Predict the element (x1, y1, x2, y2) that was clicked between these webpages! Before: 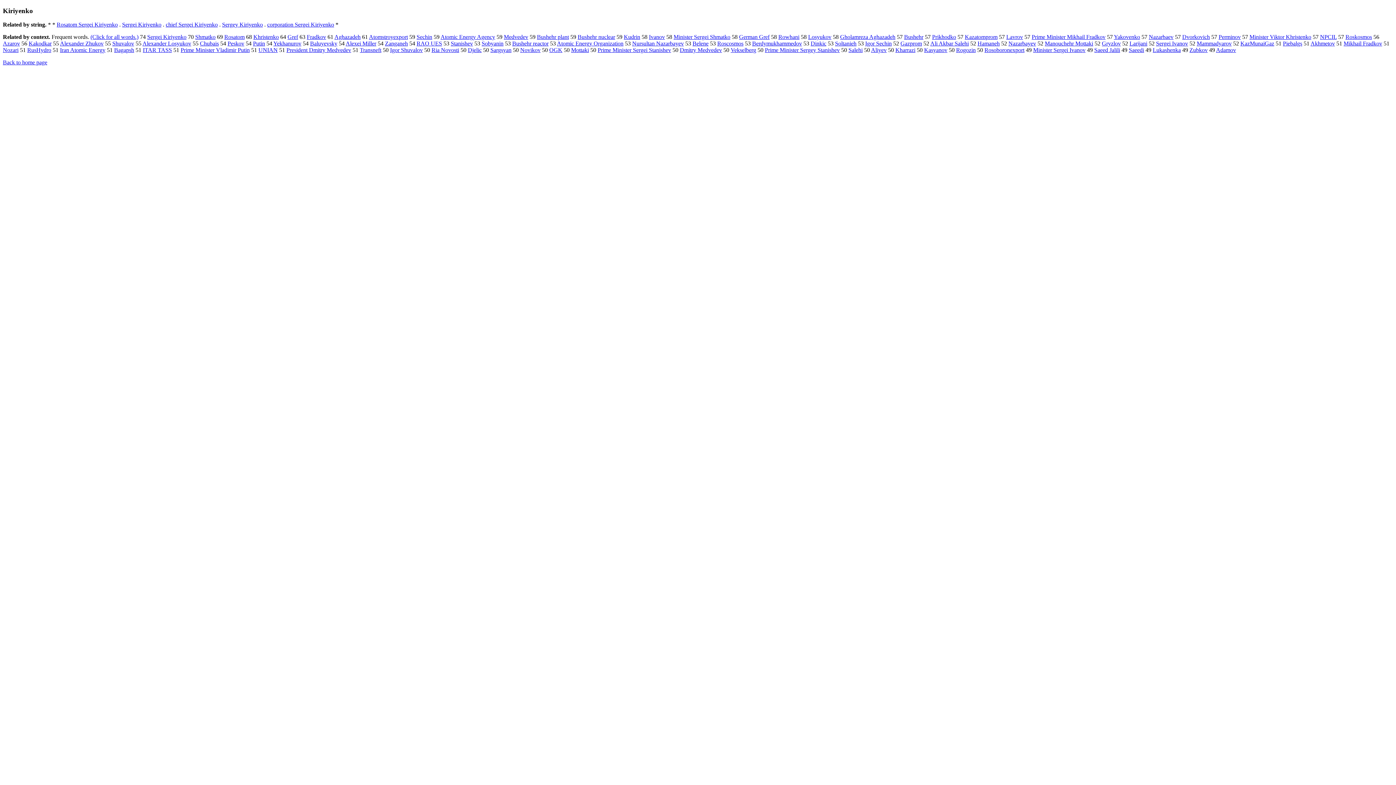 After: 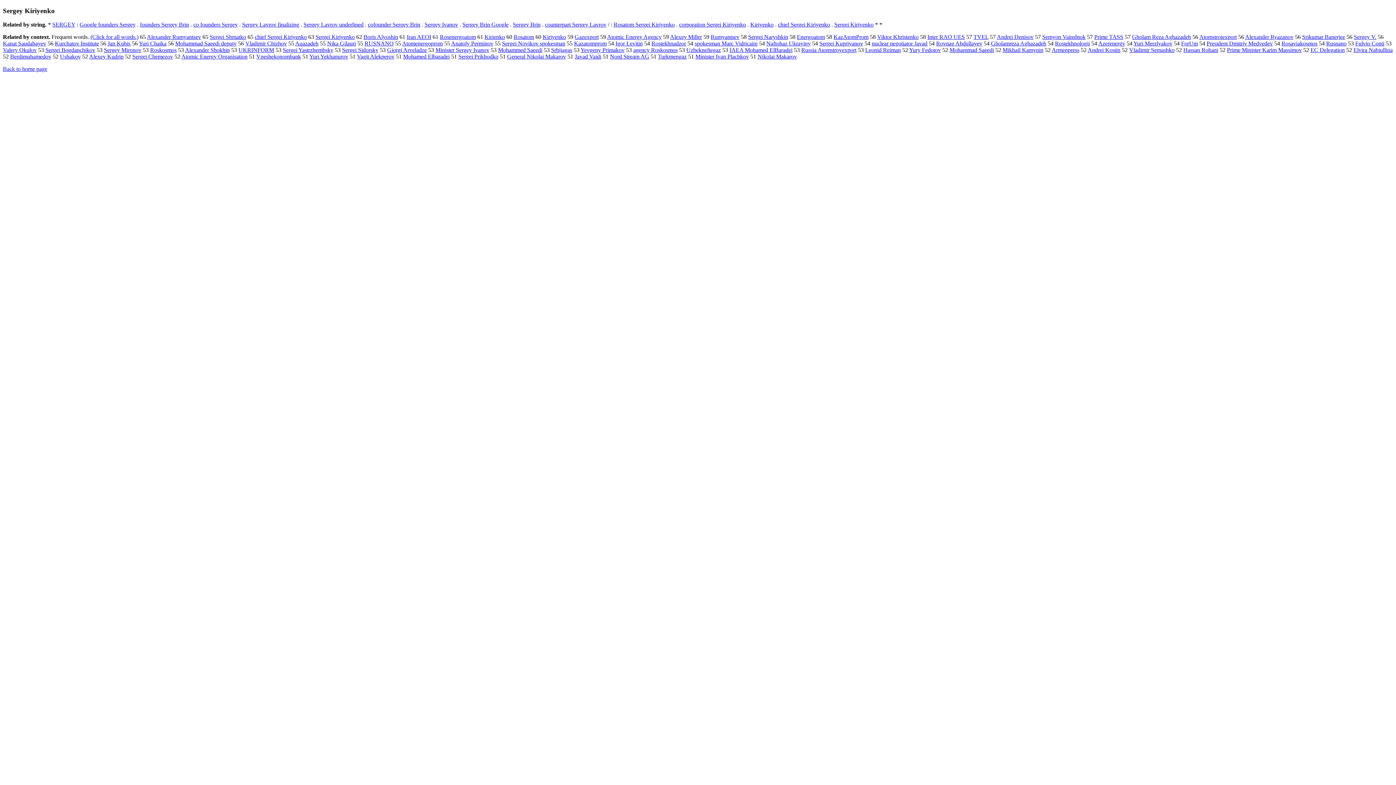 Action: bbox: (222, 21, 262, 27) label: Sergey Kiriyenko